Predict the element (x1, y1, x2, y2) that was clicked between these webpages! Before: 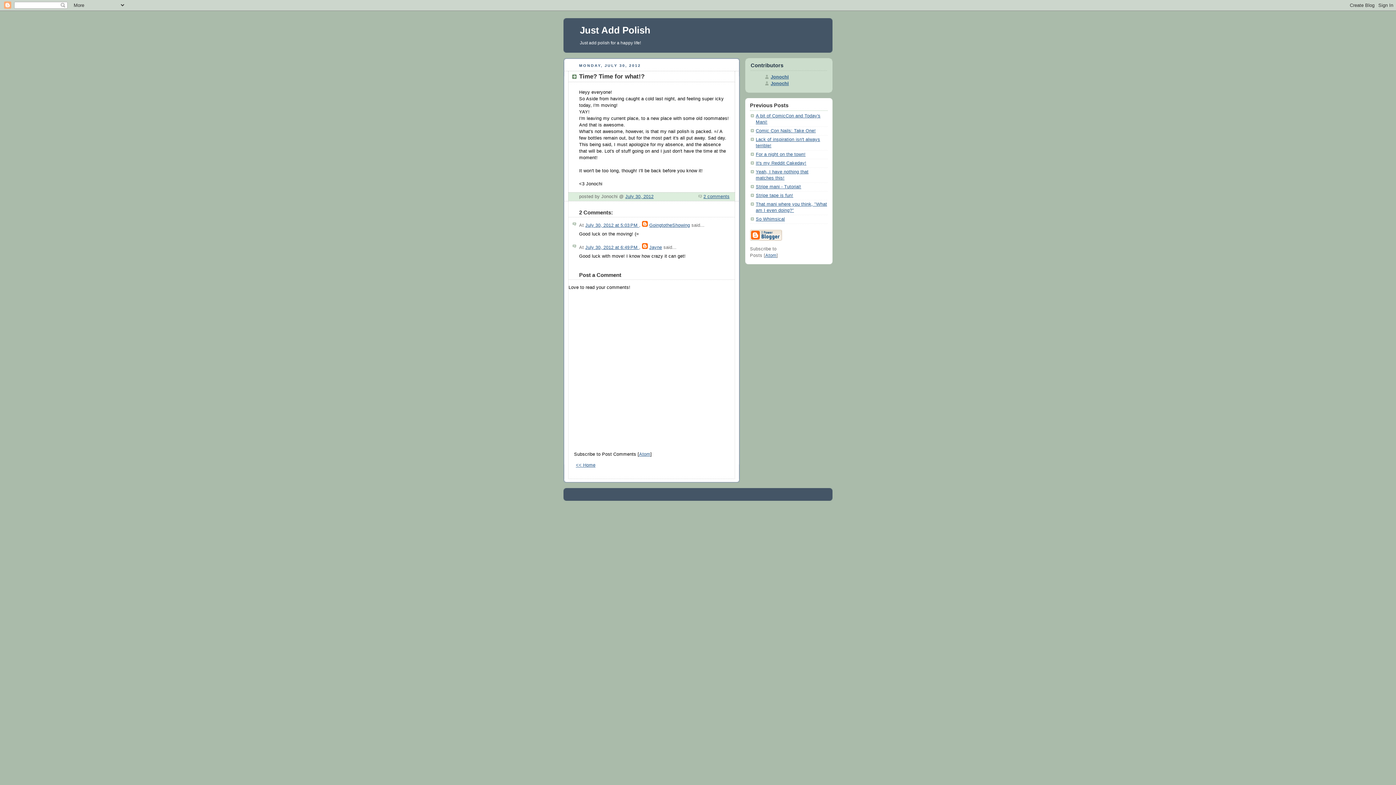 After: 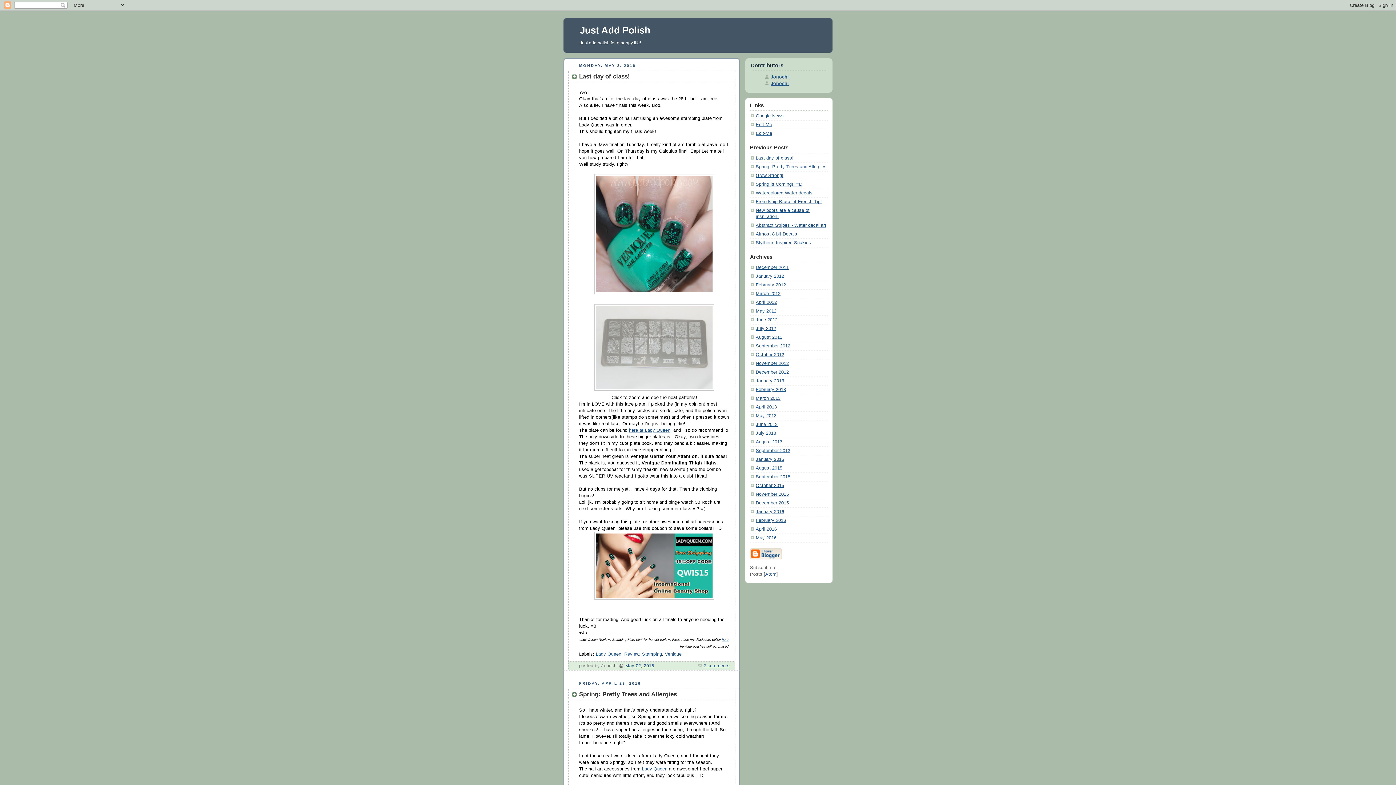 Action: bbox: (576, 462, 595, 468) label: << Home